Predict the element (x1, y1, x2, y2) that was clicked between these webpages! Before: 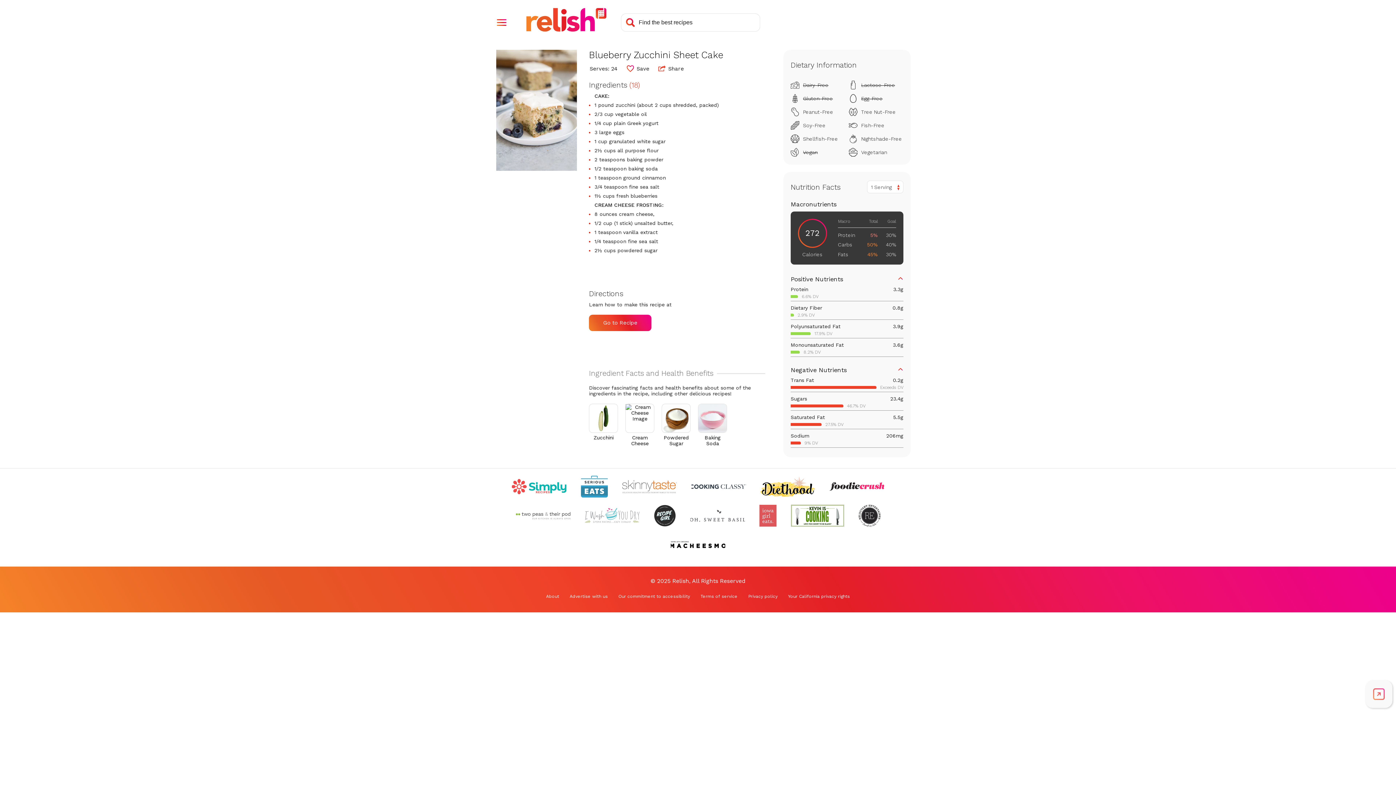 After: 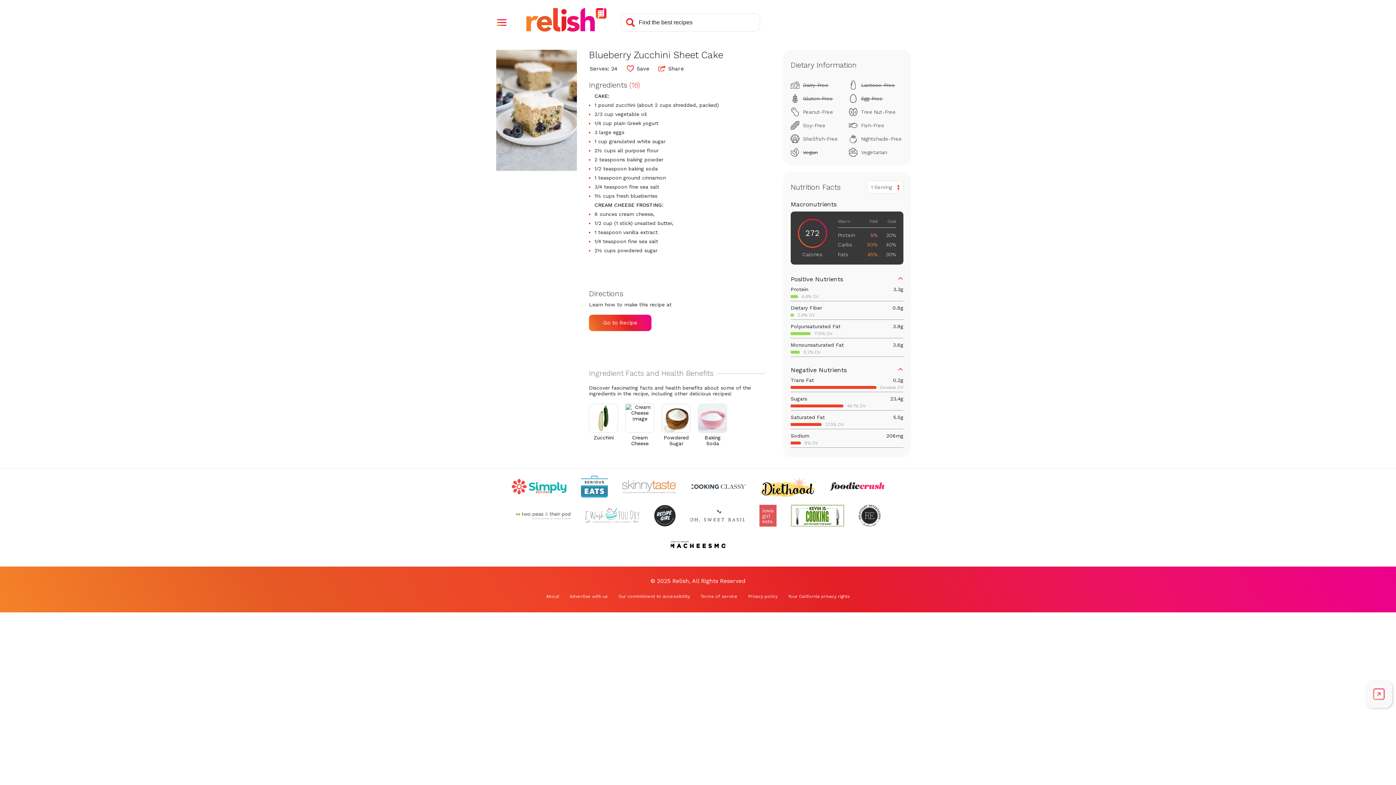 Action: bbox: (829, 475, 884, 497) label: Check out Foodie Crush (Opens in a new tab)